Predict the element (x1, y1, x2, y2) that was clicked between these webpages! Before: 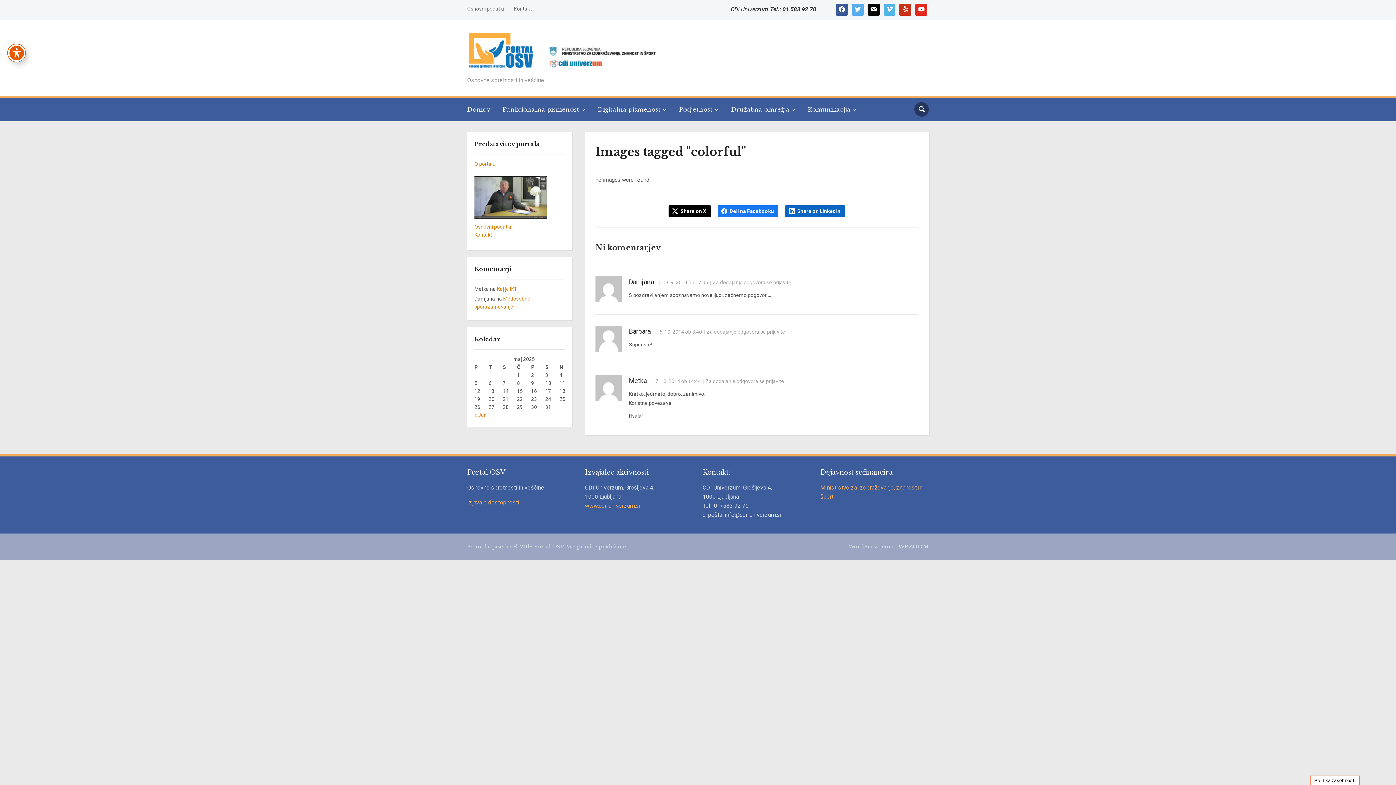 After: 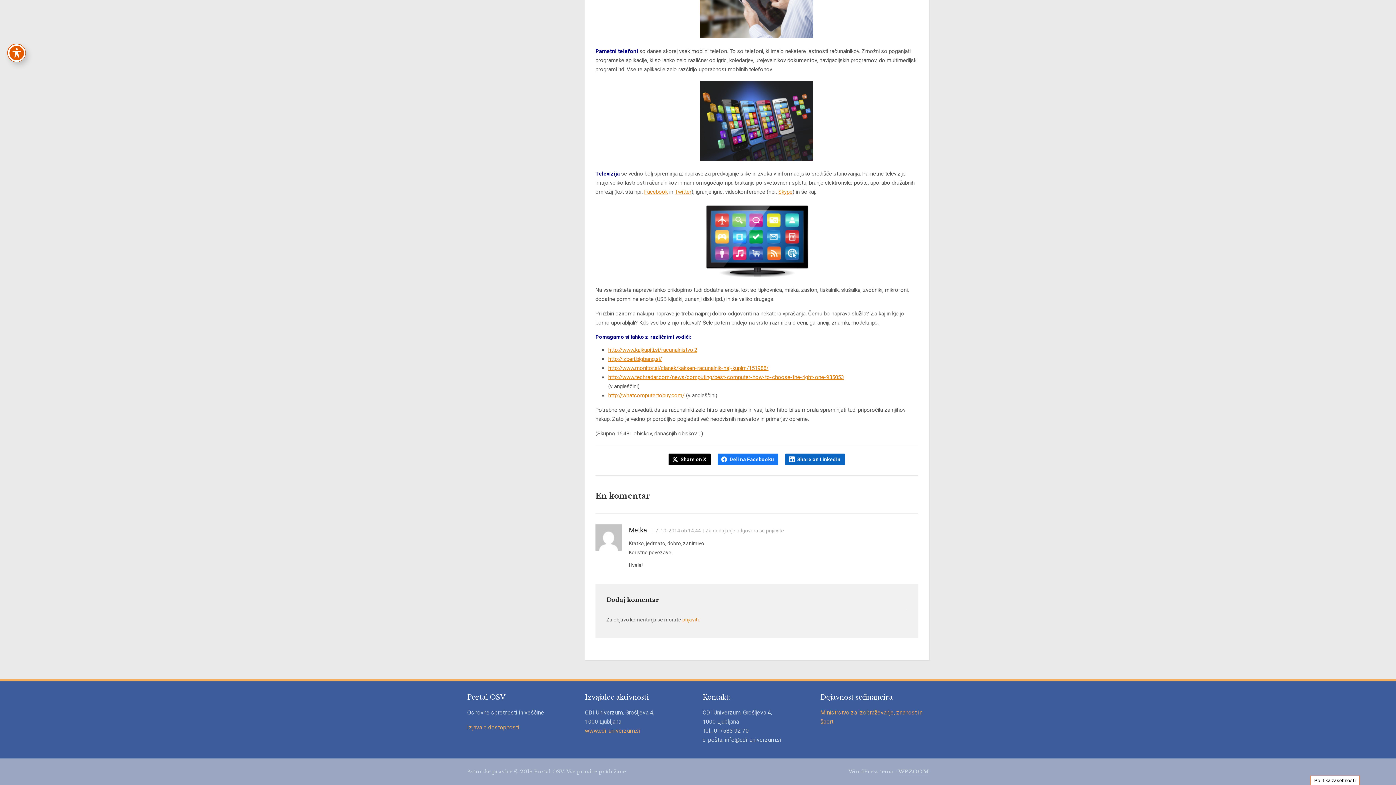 Action: label: Kaj je IKT bbox: (497, 286, 517, 291)